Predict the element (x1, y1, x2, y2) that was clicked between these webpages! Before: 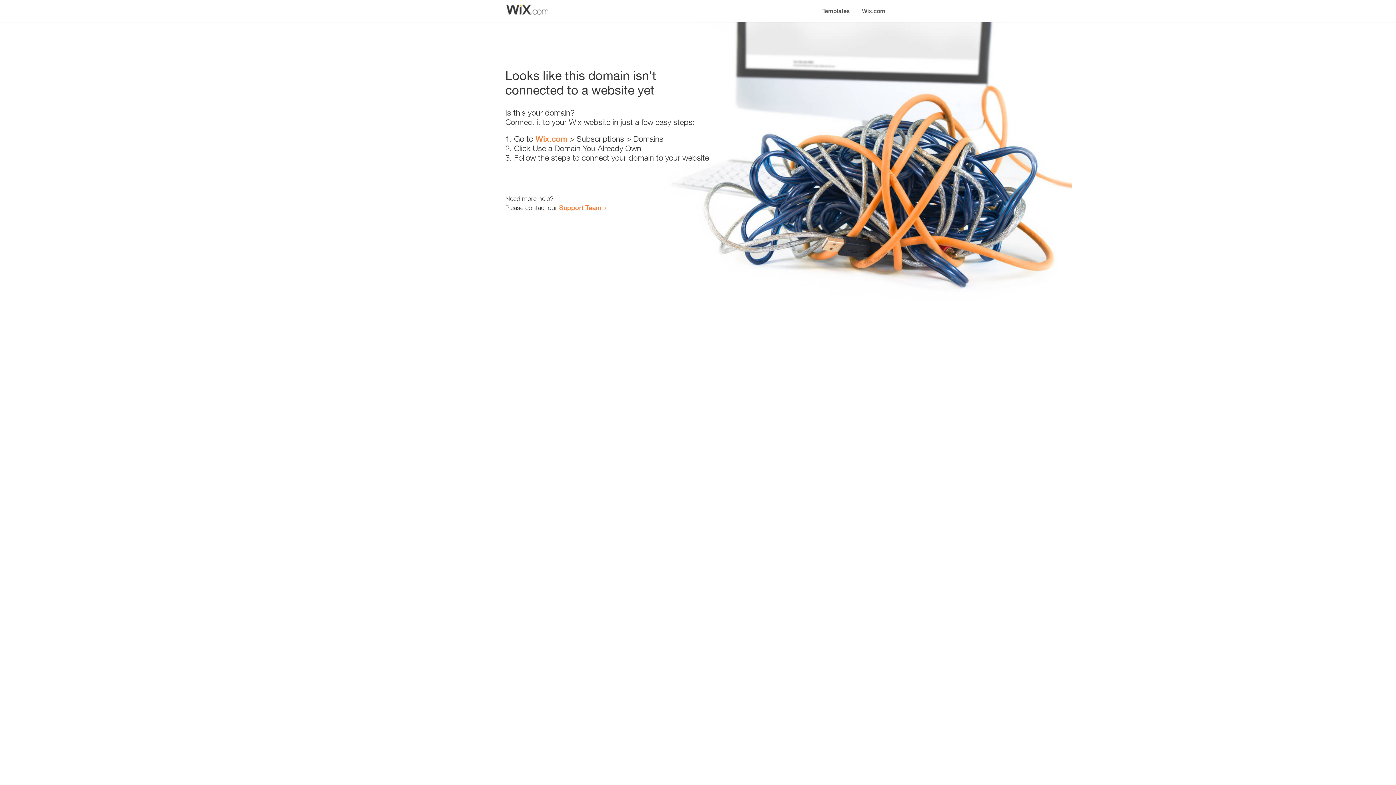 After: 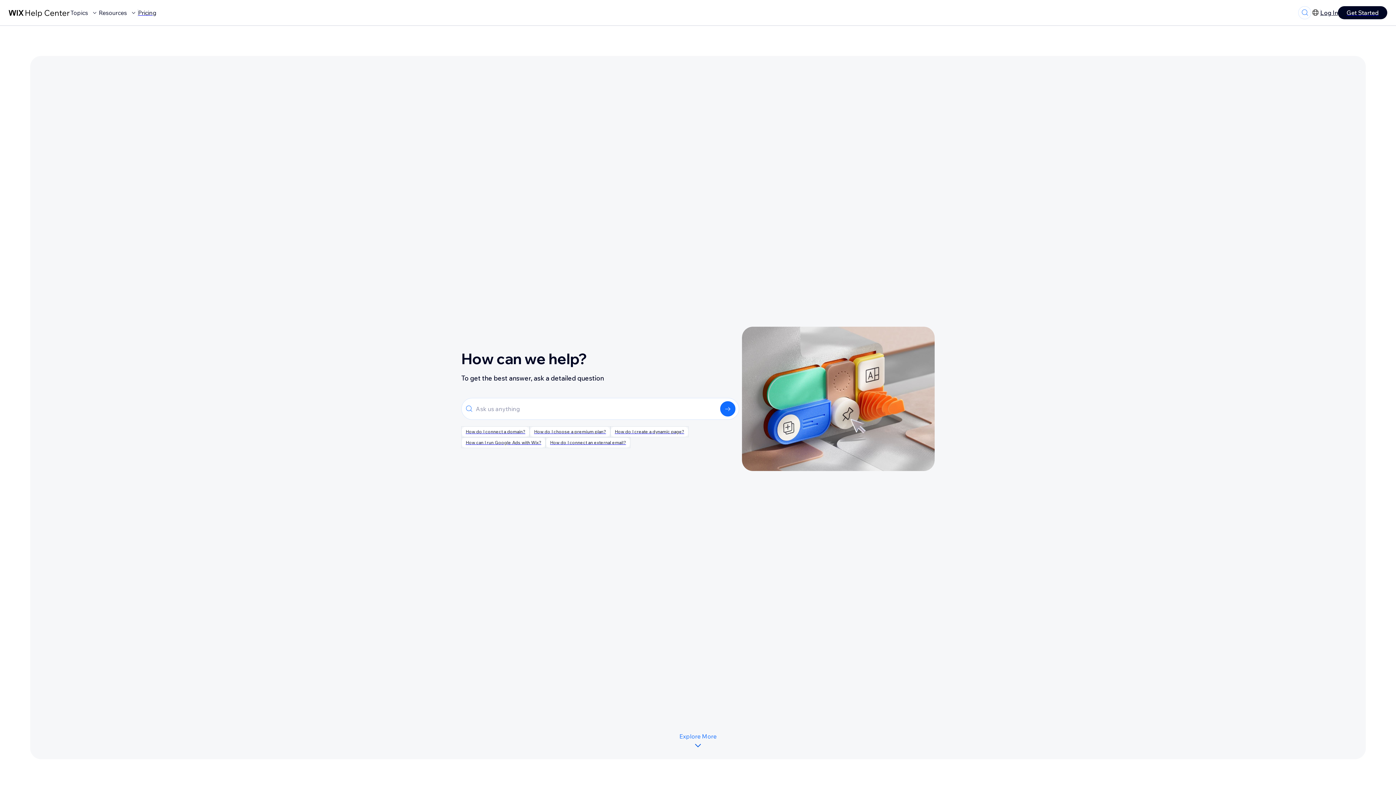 Action: bbox: (559, 203, 601, 211) label: Support Team